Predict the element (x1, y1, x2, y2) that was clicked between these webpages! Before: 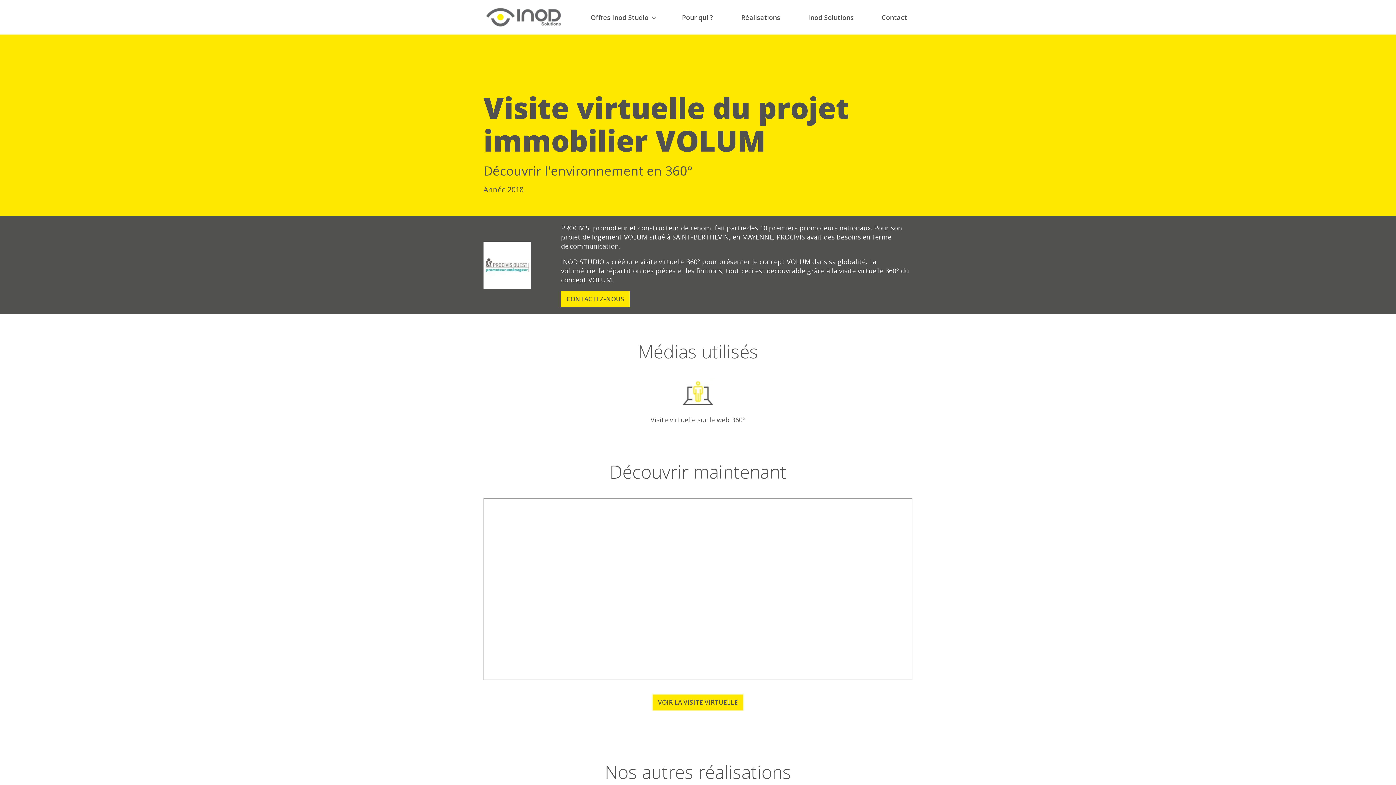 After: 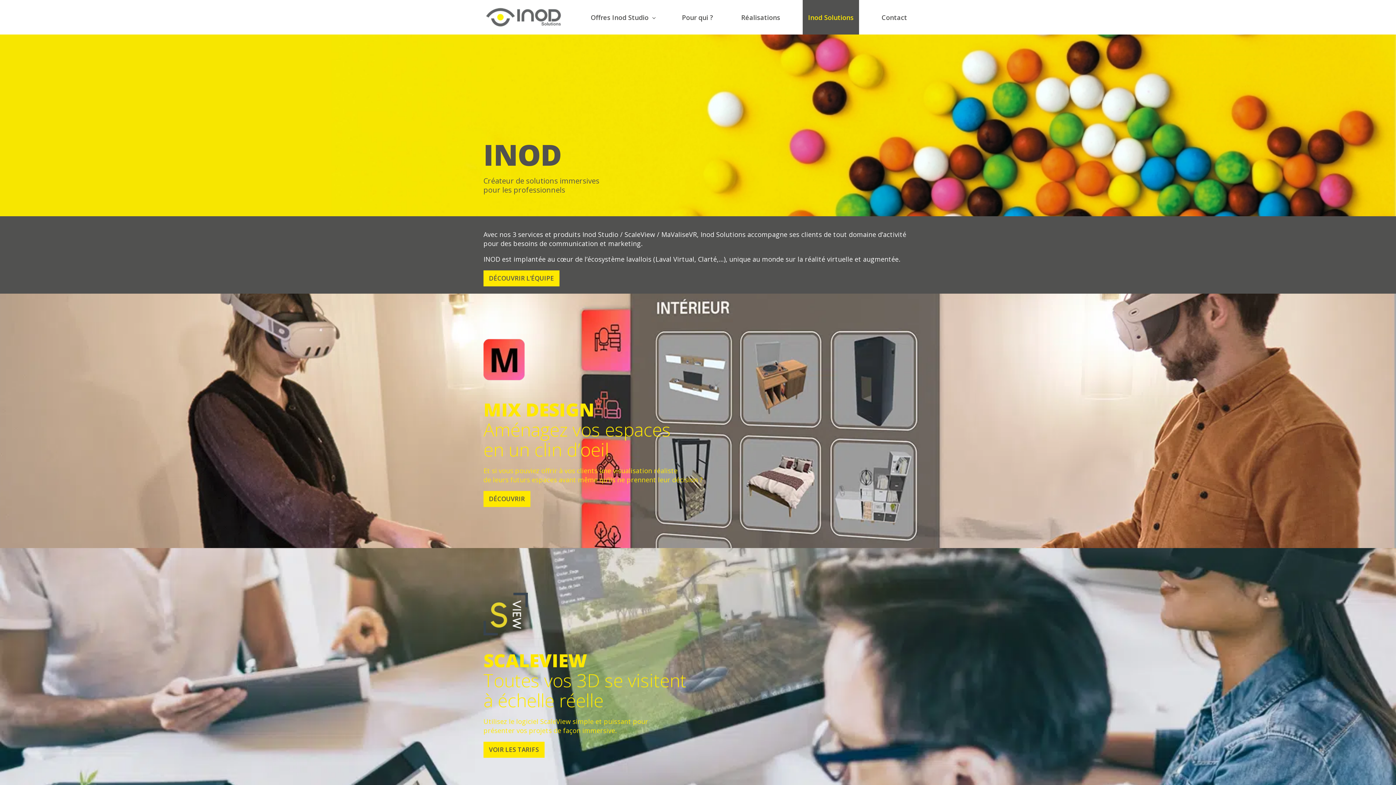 Action: bbox: (802, 0, 859, 34) label: Inod Solutions